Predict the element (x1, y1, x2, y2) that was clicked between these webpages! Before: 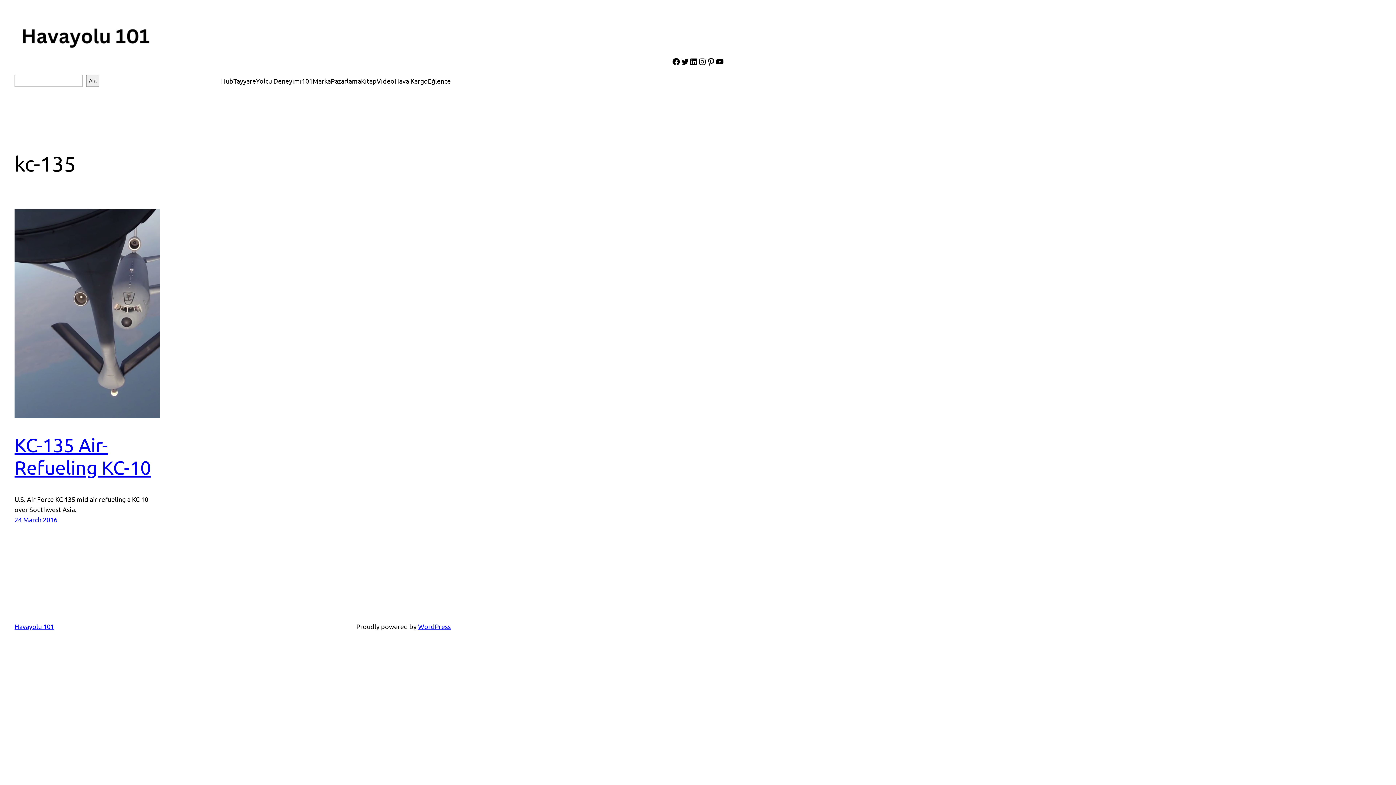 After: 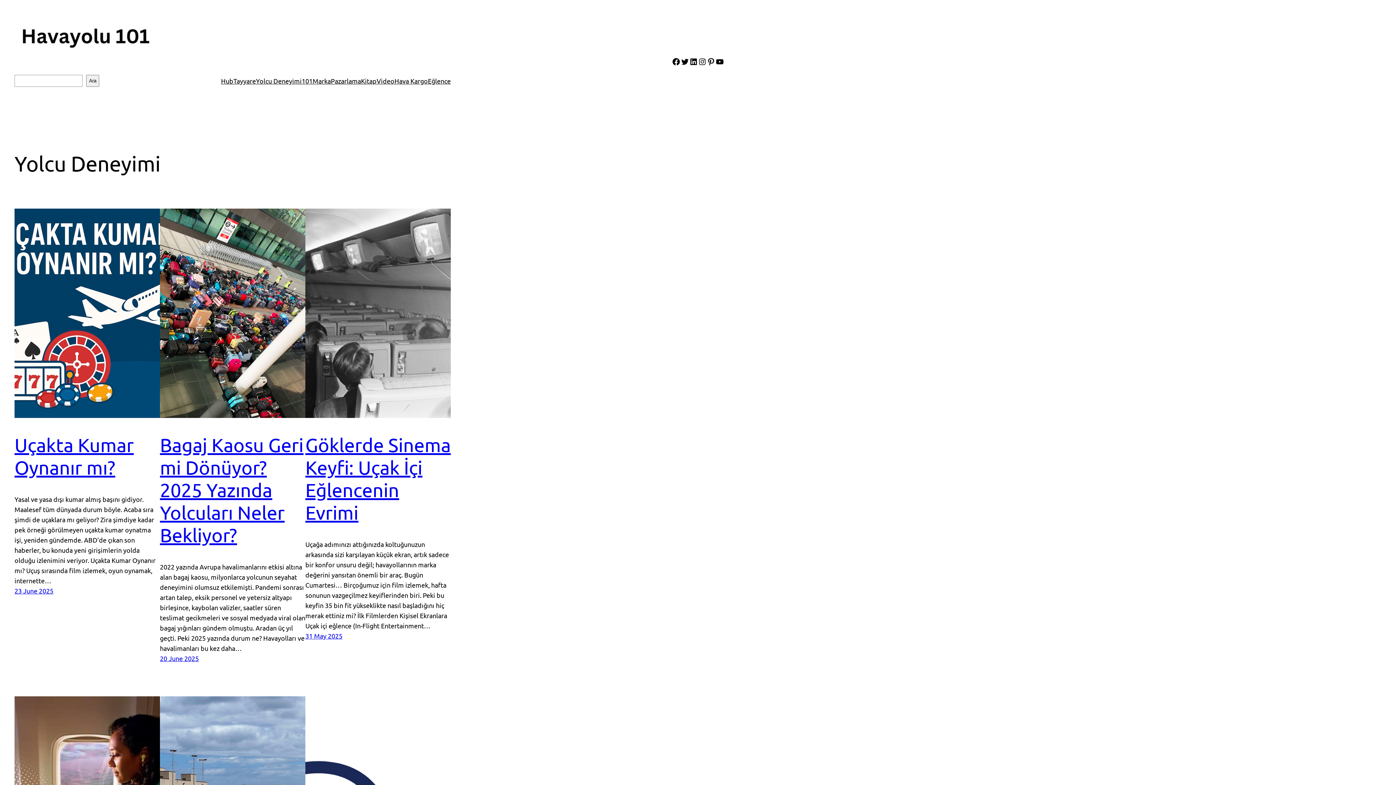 Action: label: Yolcu Deneyimi bbox: (256, 75, 301, 86)